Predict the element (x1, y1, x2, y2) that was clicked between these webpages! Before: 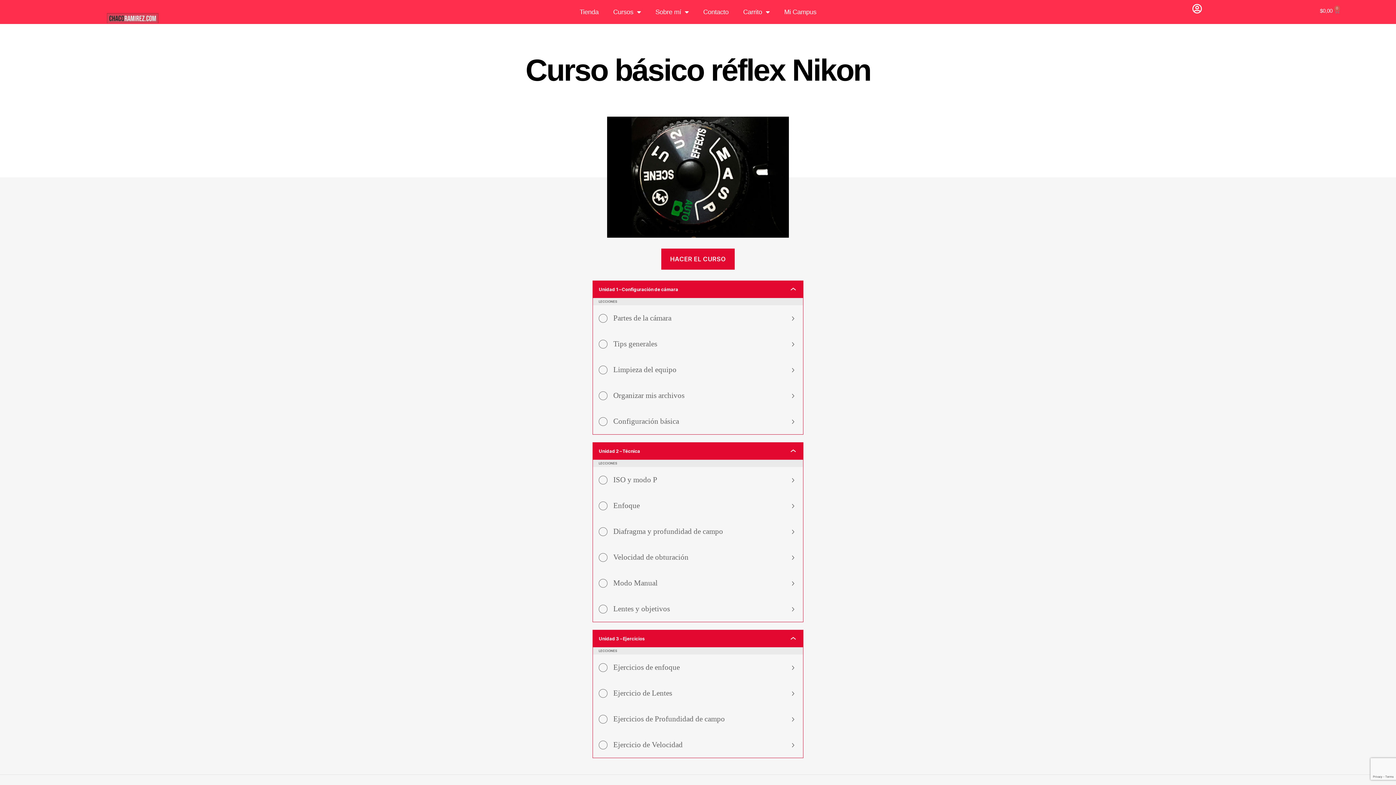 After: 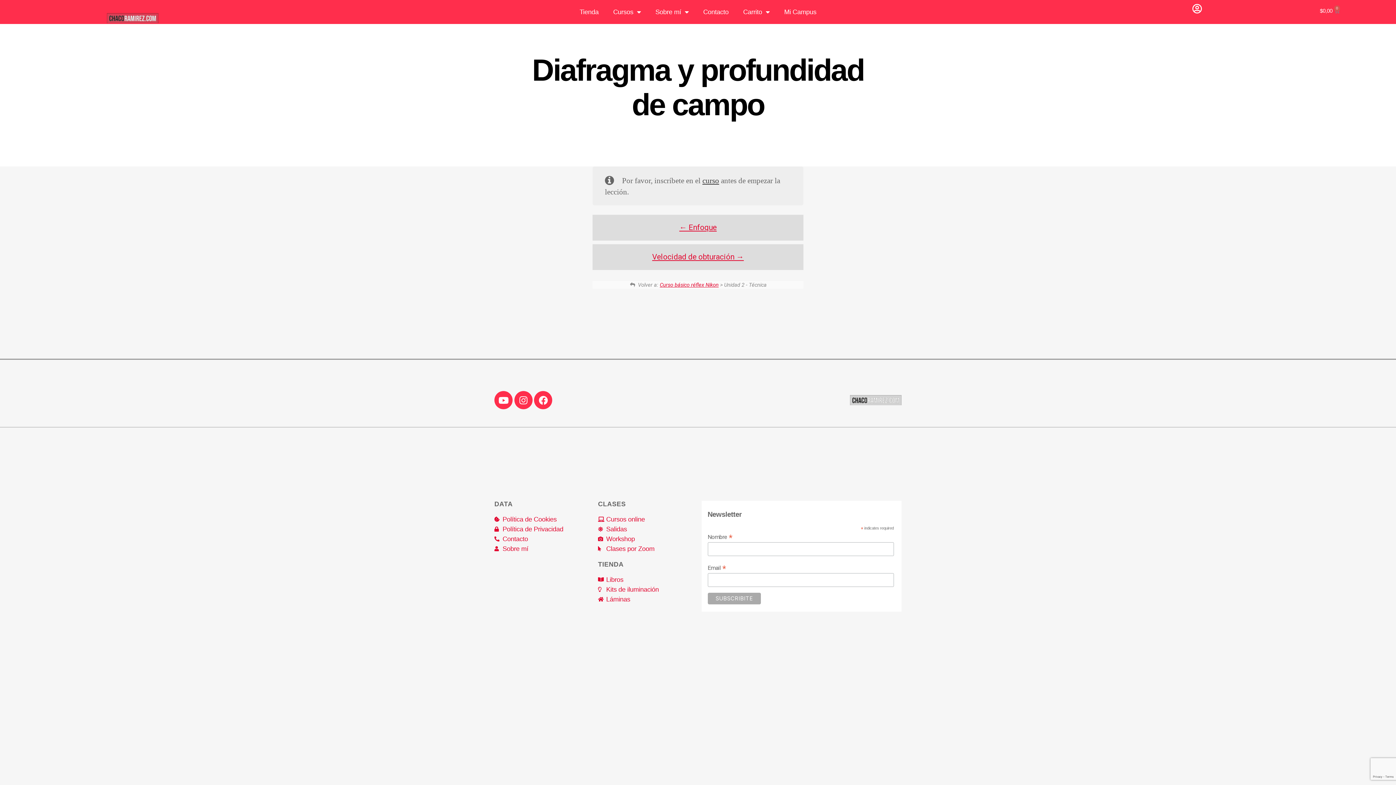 Action: label: Diafragma y profundidad de campo bbox: (593, 519, 803, 544)